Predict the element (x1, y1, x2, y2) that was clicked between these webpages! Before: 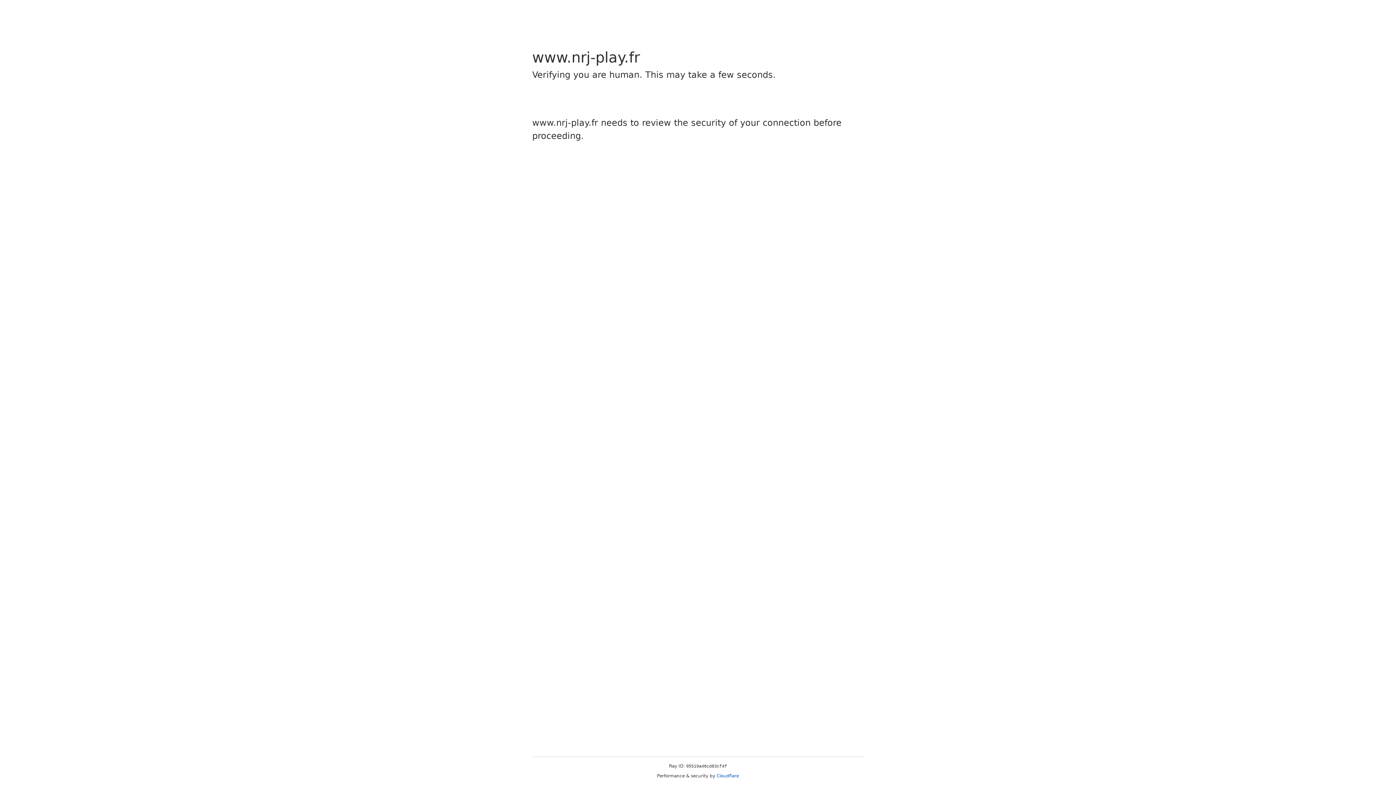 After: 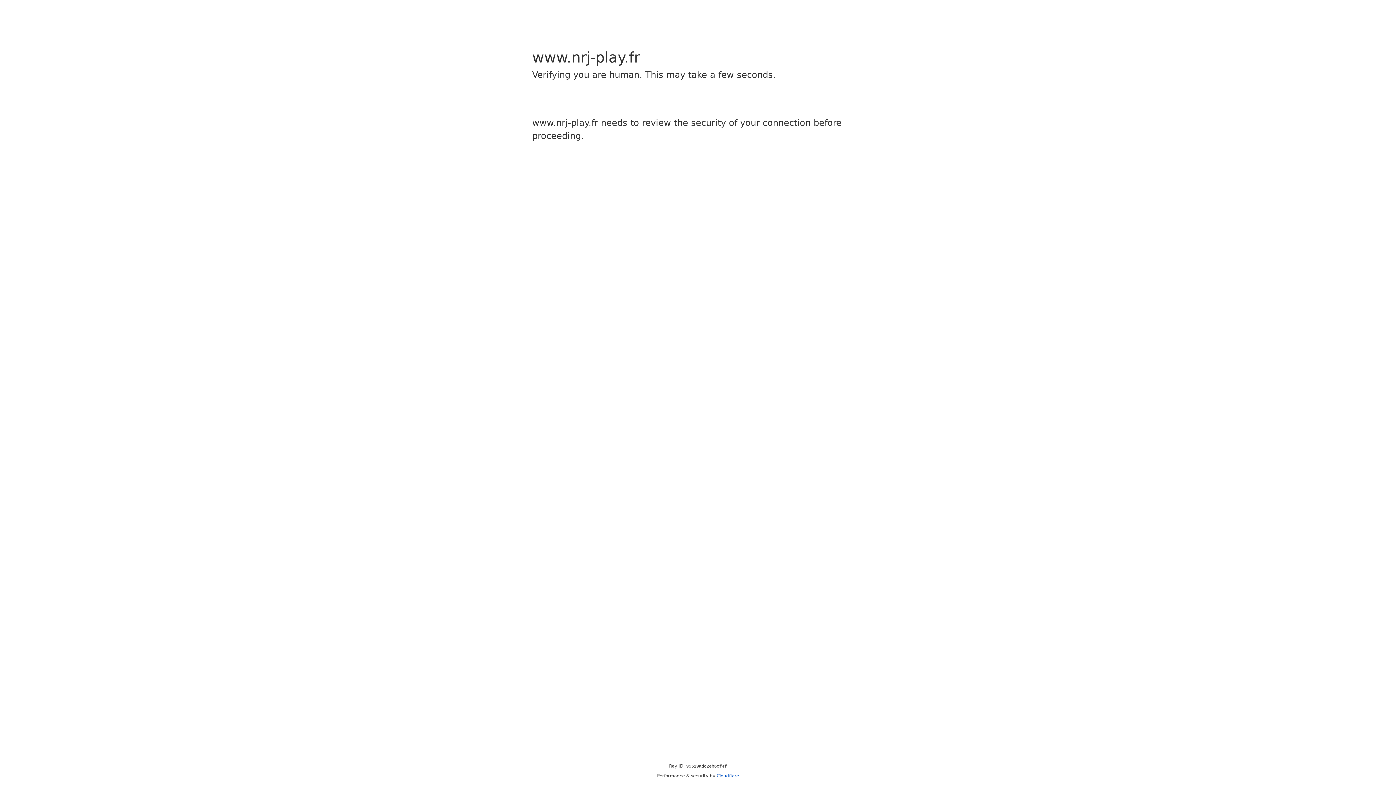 Action: label: Cloudflare bbox: (716, 773, 739, 778)